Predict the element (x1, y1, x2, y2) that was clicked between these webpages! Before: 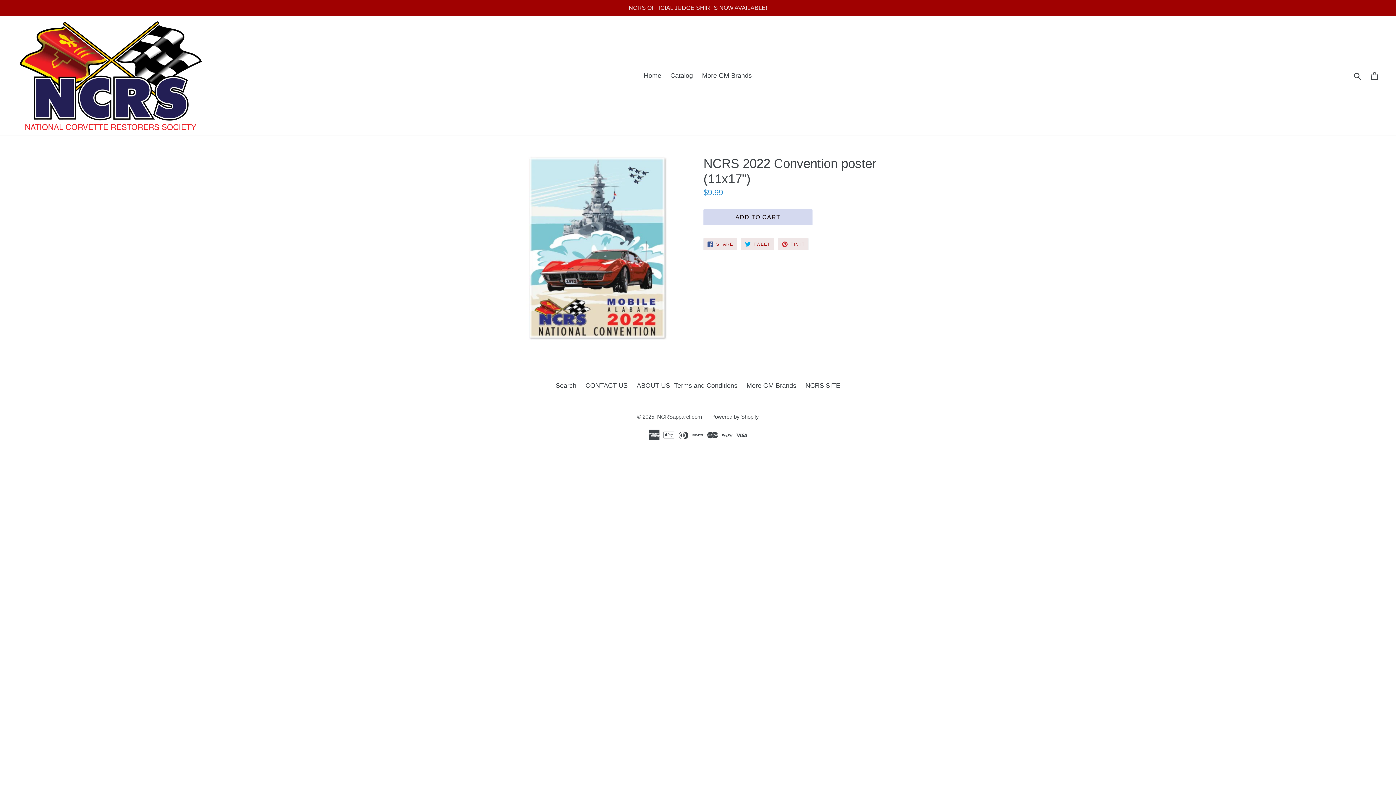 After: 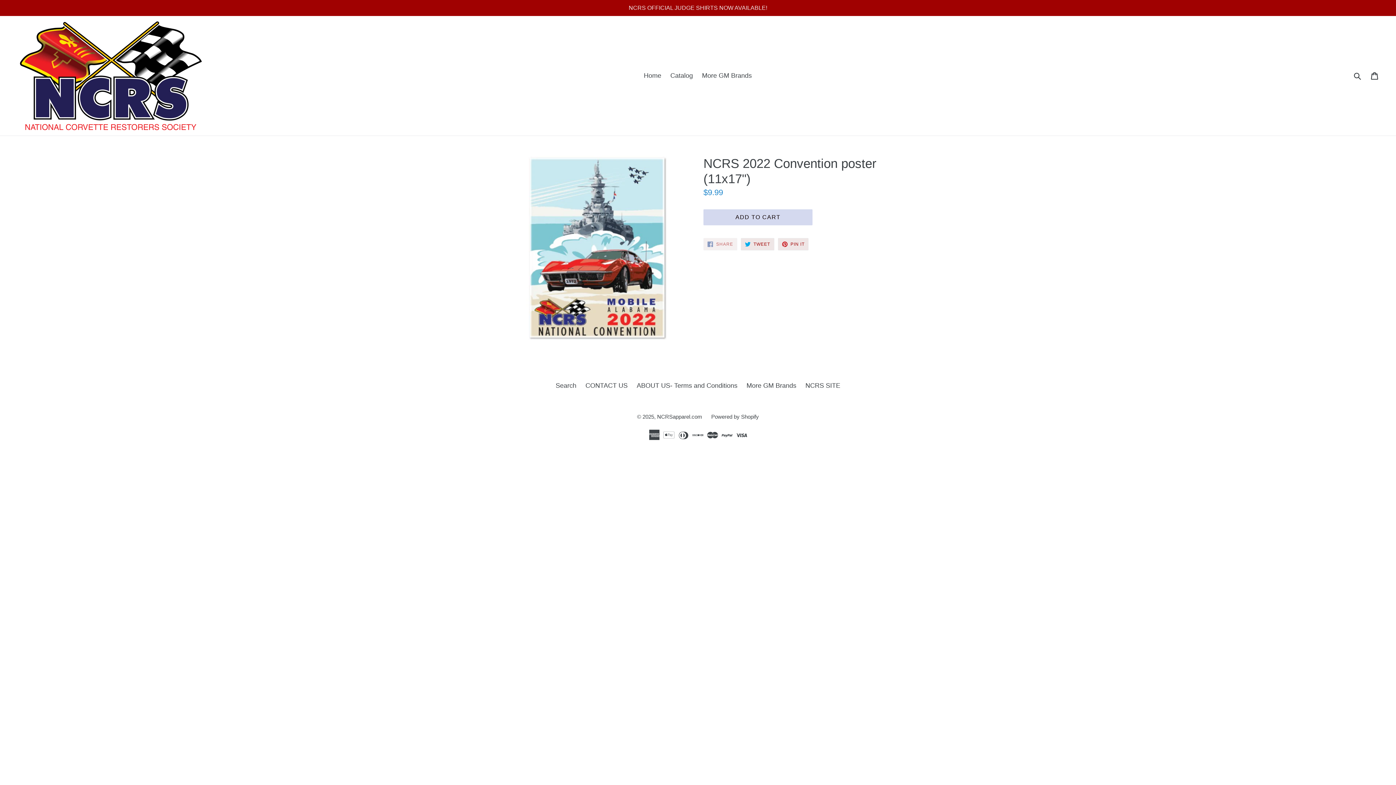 Action: label:  SHARE
SHARE ON FACEBOOK bbox: (703, 238, 737, 250)